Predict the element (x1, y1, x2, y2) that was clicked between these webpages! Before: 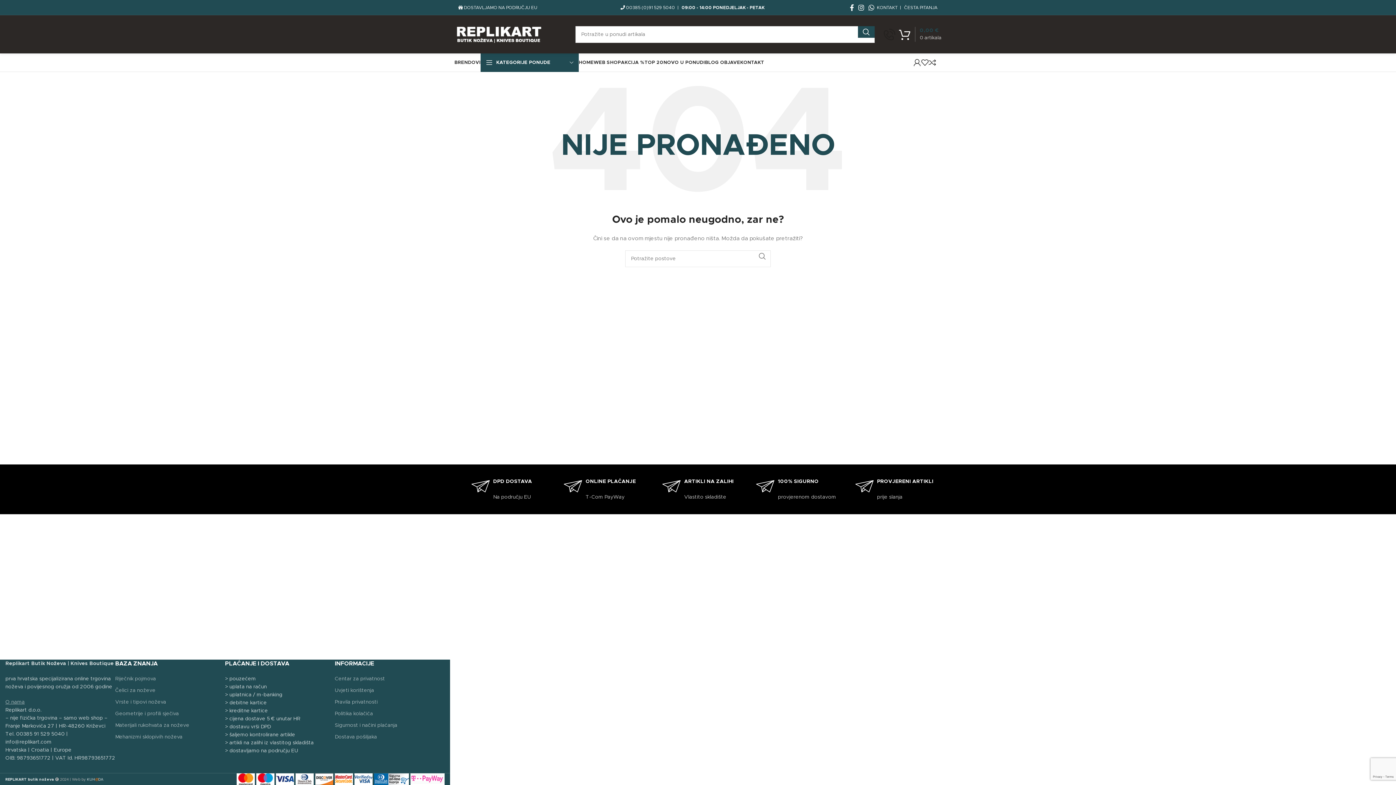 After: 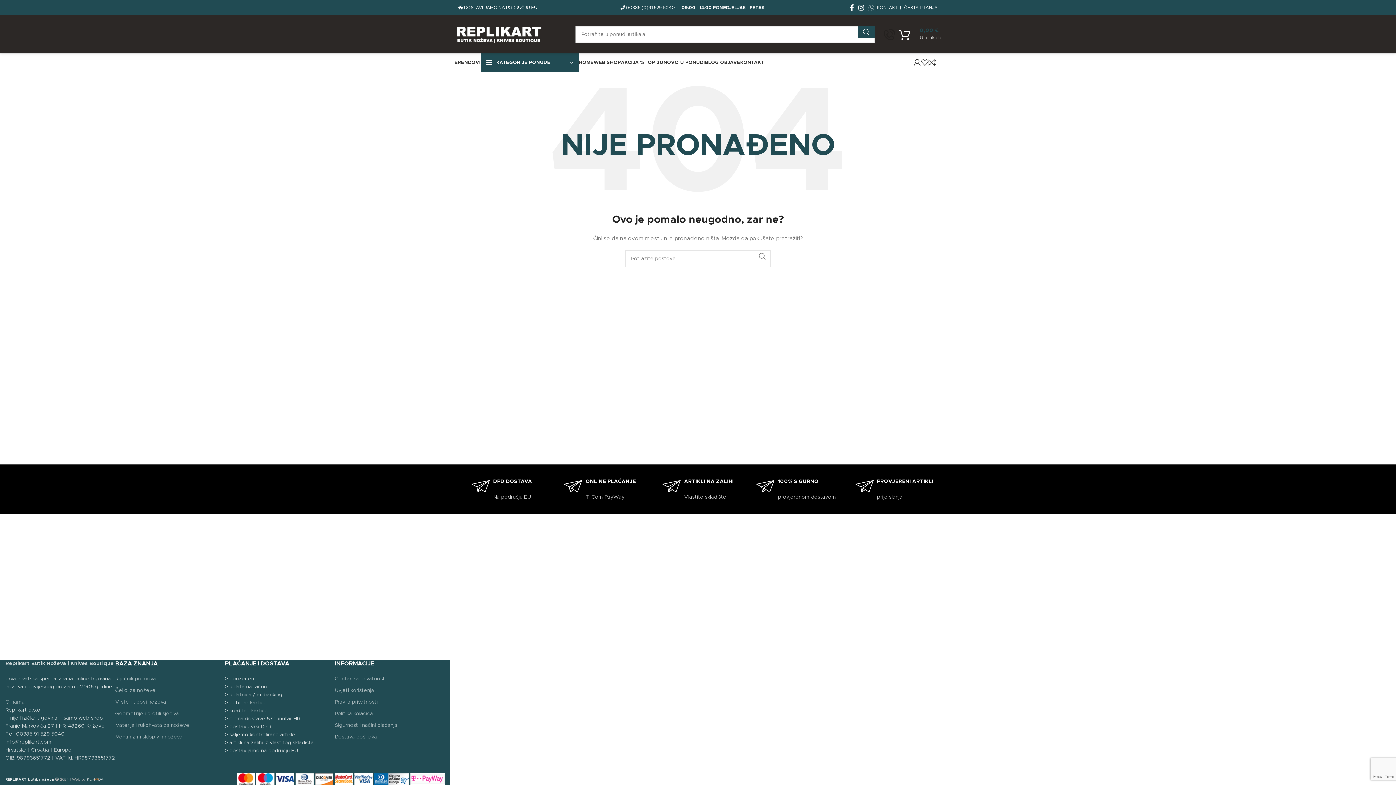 Action: label: WhatsApp social link bbox: (866, 2, 876, 12)